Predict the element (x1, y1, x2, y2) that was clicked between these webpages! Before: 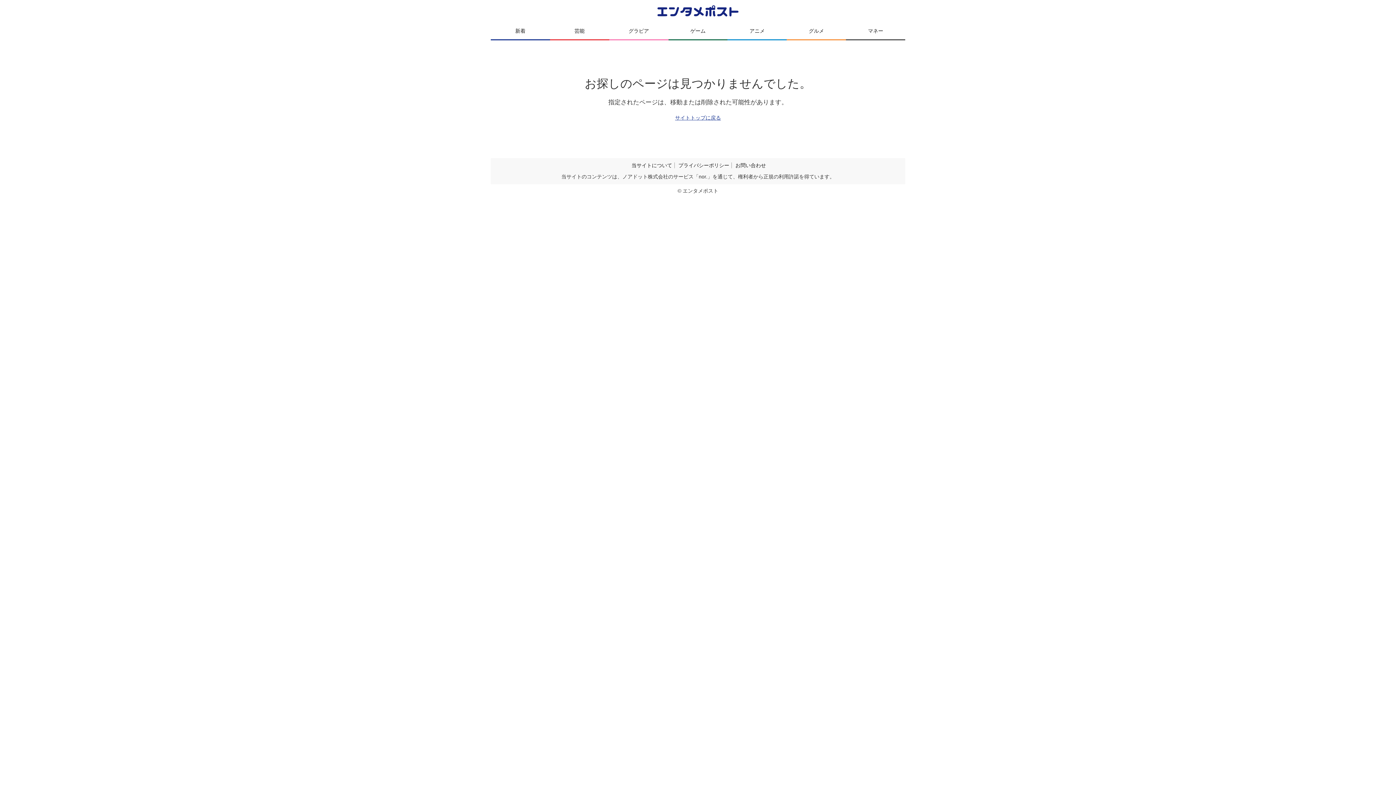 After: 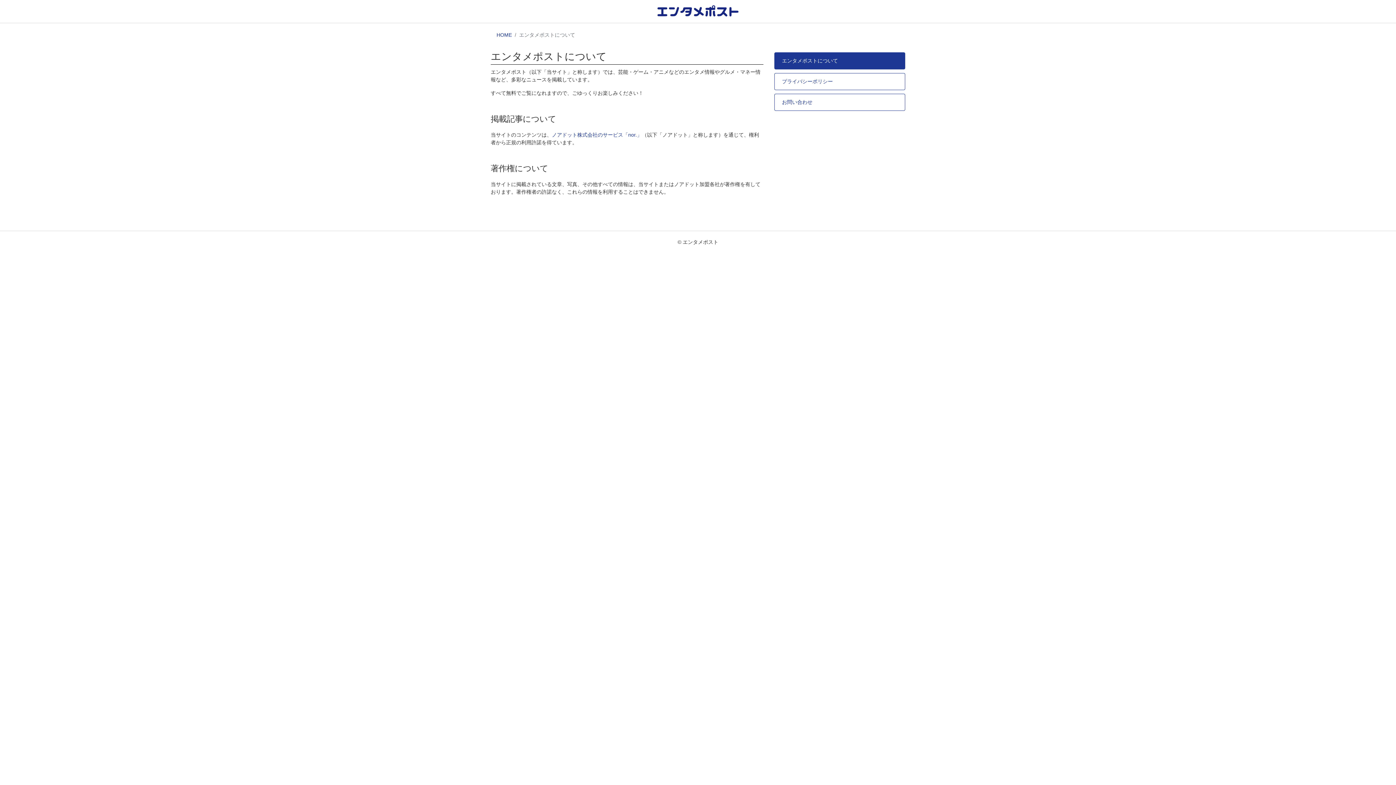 Action: label: 当サイトについて bbox: (631, 162, 672, 168)